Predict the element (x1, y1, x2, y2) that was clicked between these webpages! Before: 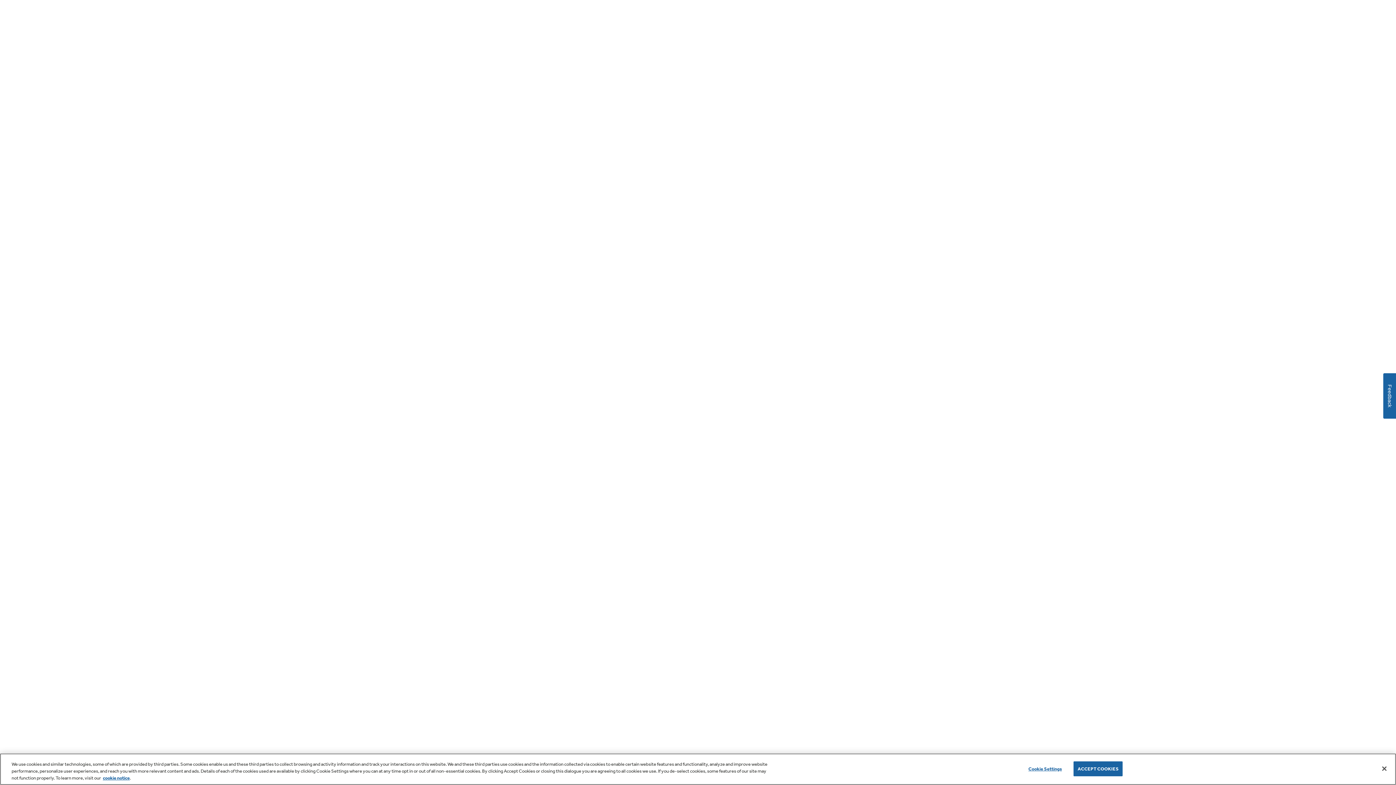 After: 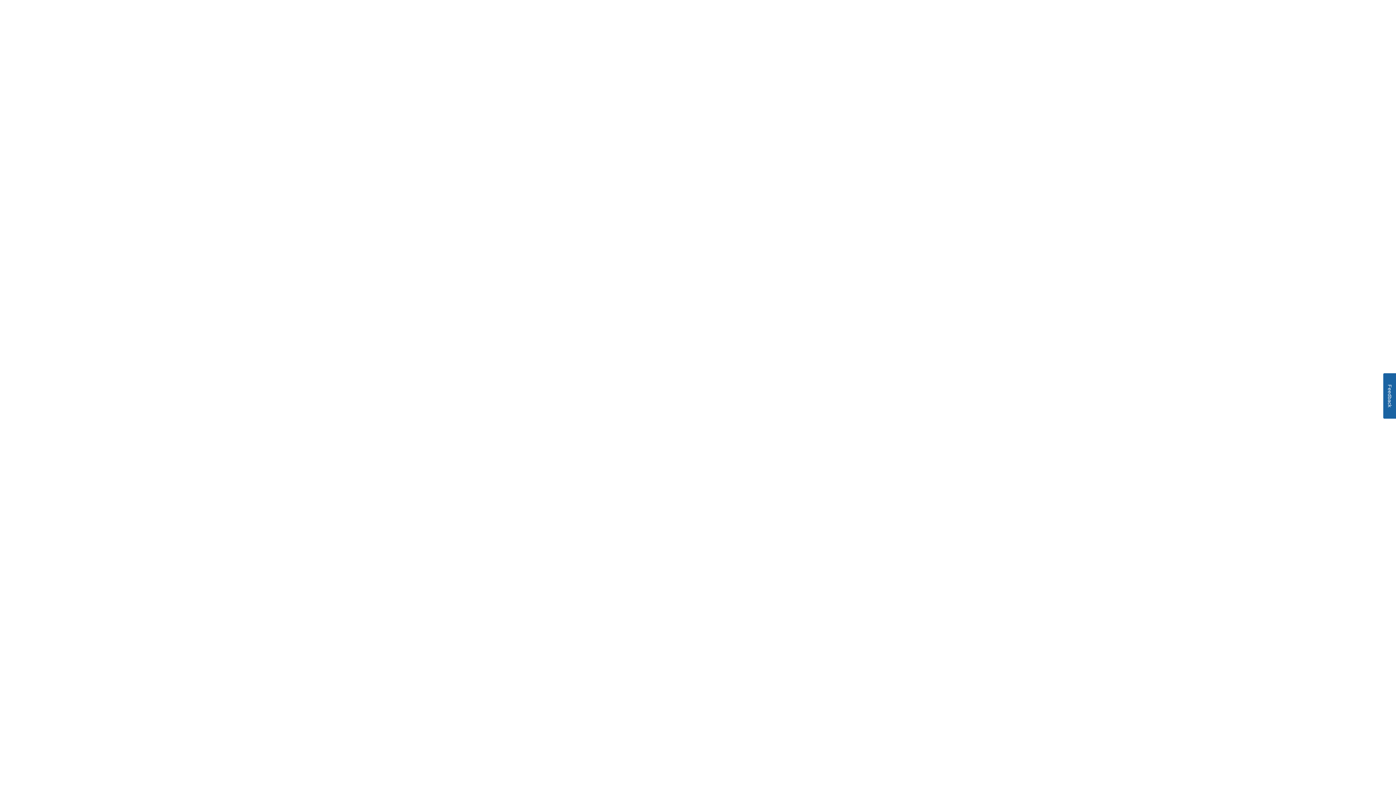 Action: bbox: (1376, 760, 1392, 776) label: Accept Cookies